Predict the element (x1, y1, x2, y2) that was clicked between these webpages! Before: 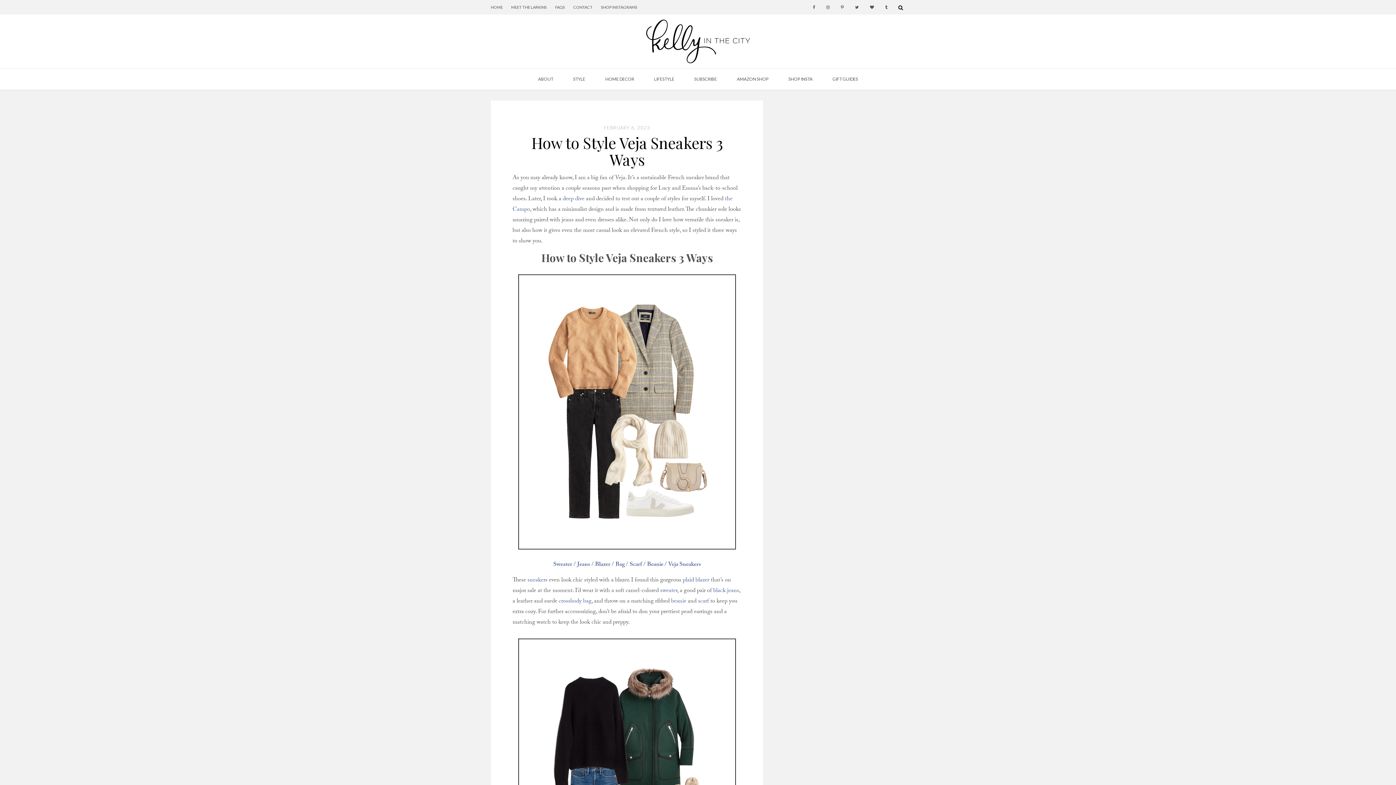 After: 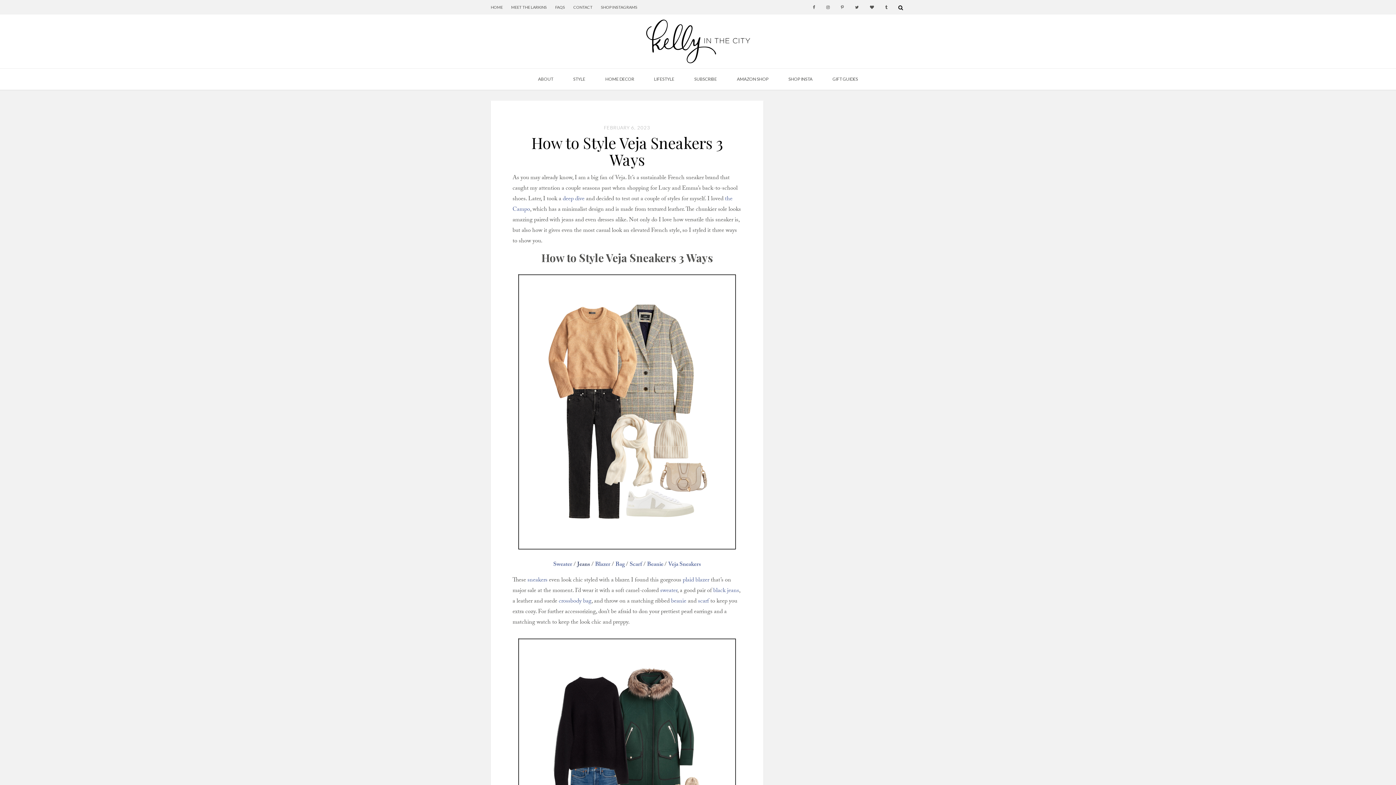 Action: label: Jeans bbox: (577, 560, 590, 570)